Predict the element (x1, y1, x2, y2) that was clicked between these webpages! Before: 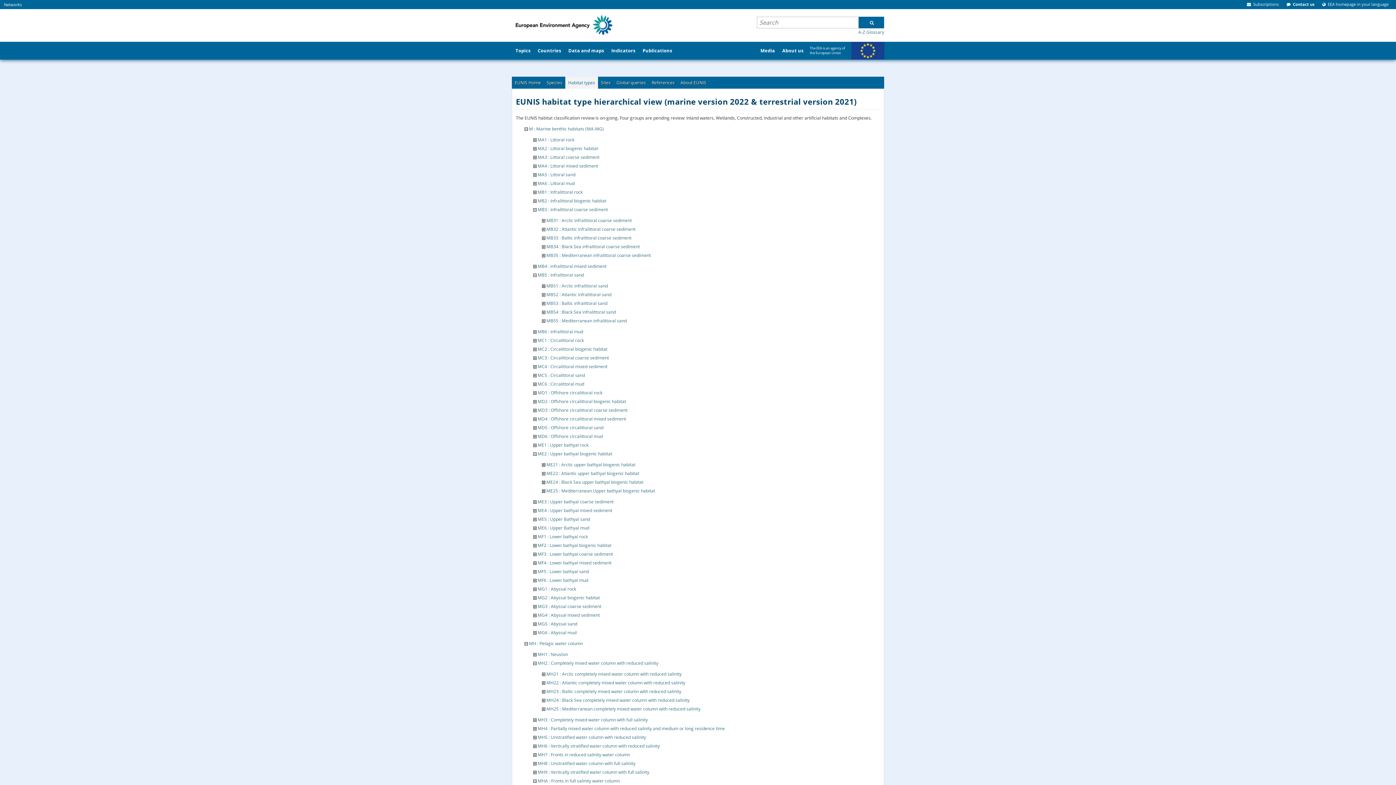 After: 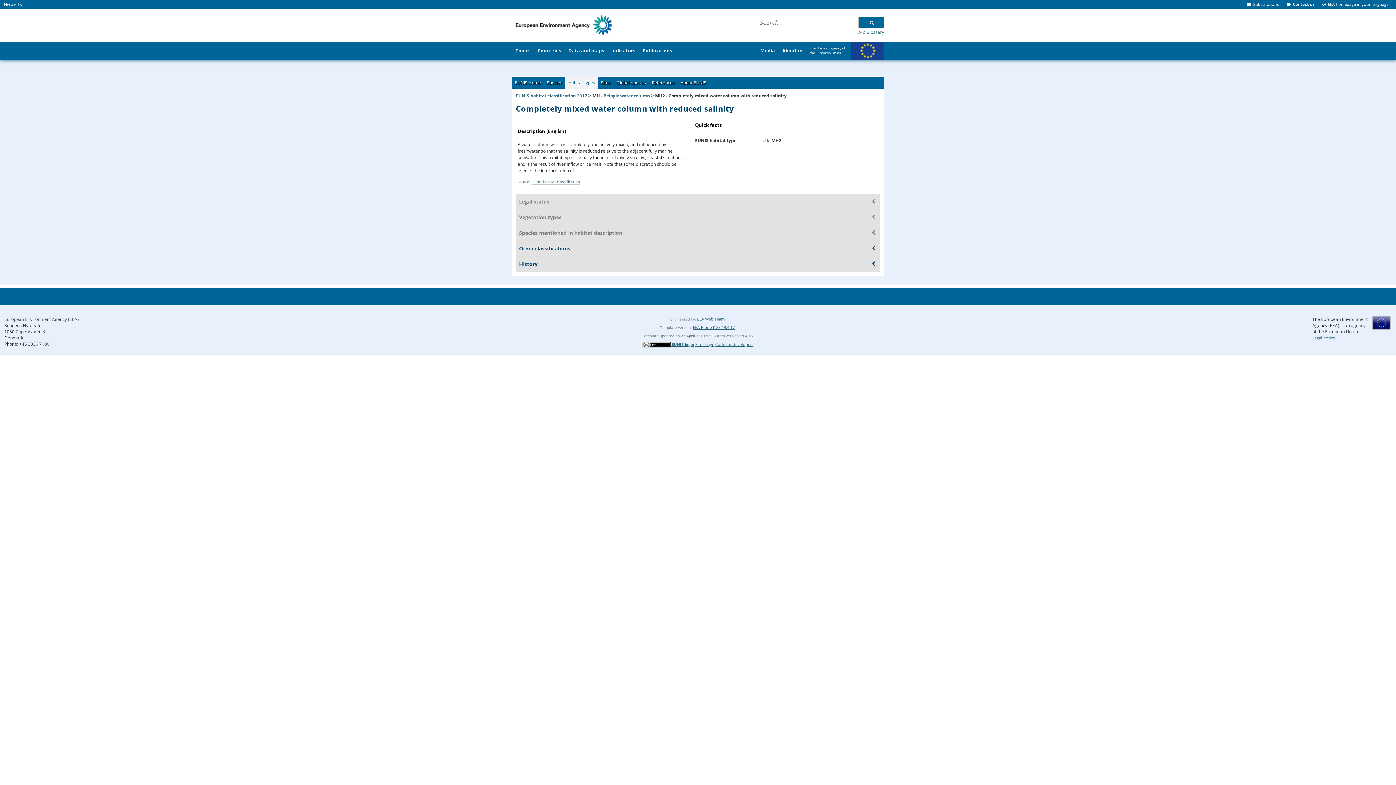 Action: label: MH2 : Completely mixed water column with reduced salinity bbox: (537, 660, 658, 666)